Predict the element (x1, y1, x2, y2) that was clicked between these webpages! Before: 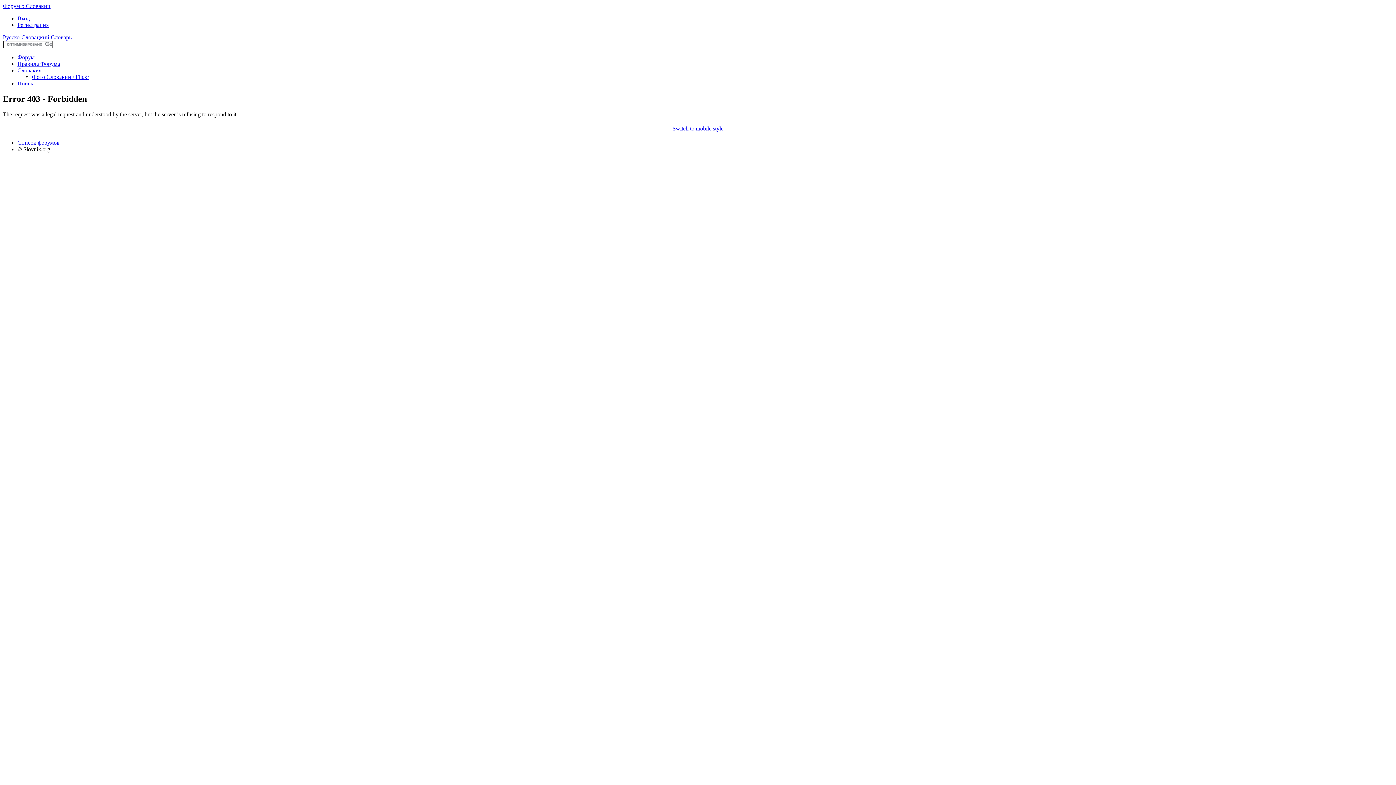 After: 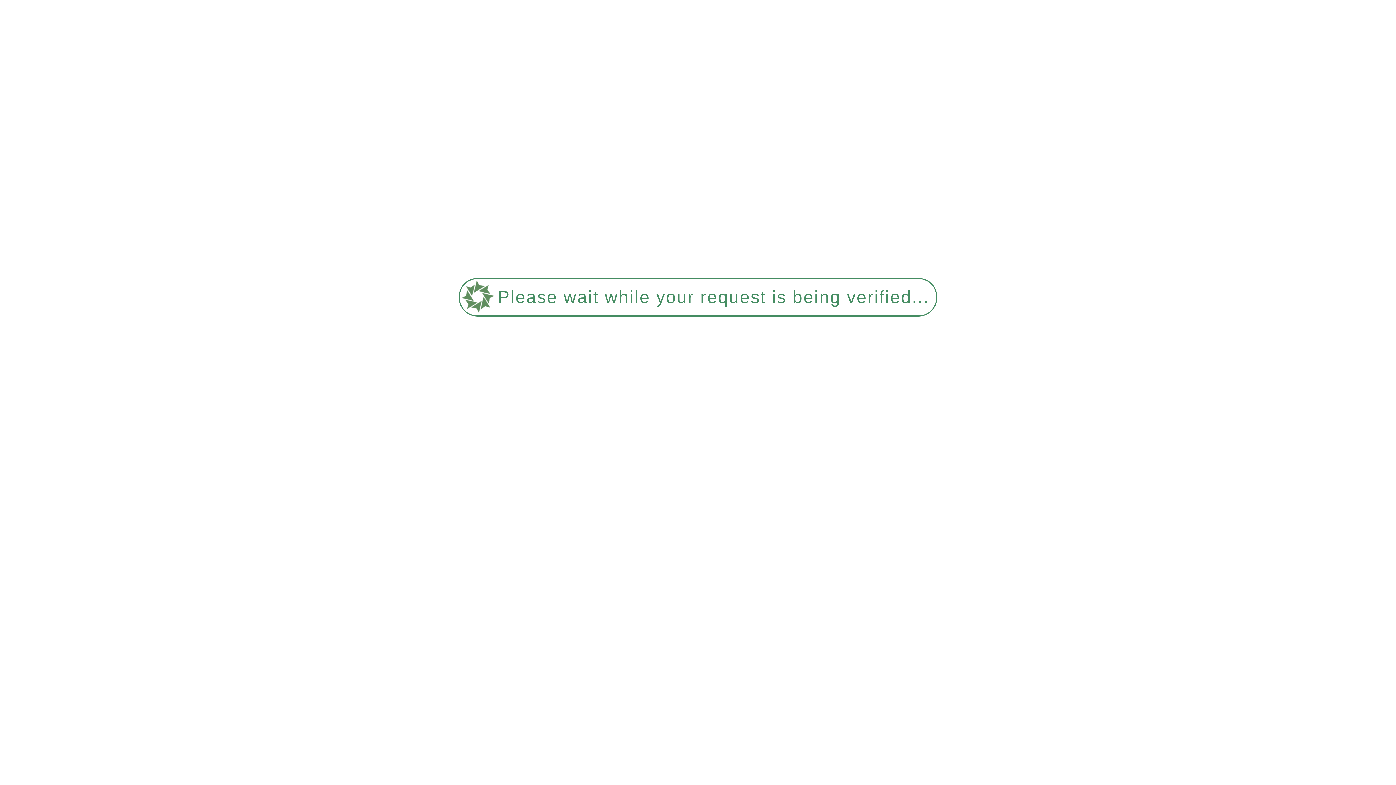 Action: bbox: (2, 34, 71, 40) label: Русско-Словацкий Словарь